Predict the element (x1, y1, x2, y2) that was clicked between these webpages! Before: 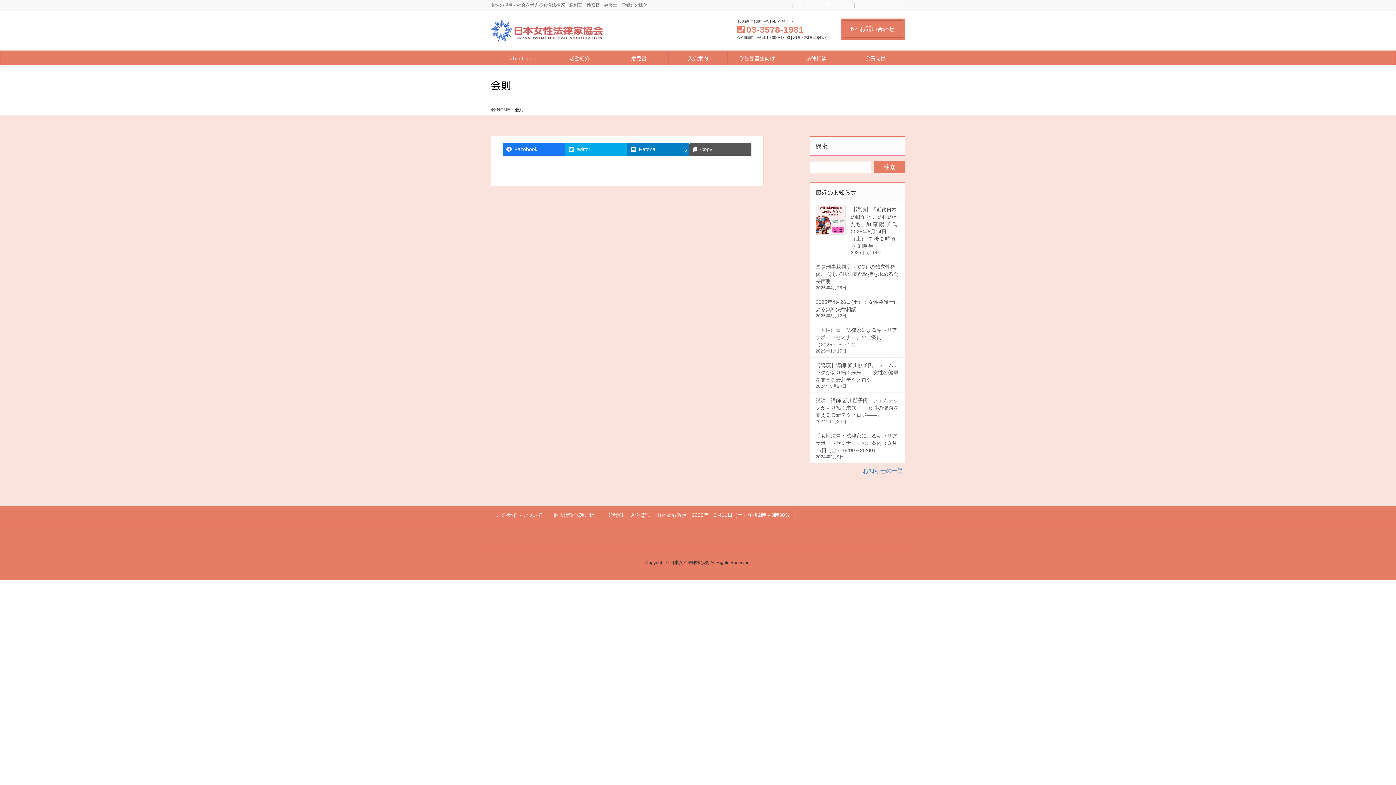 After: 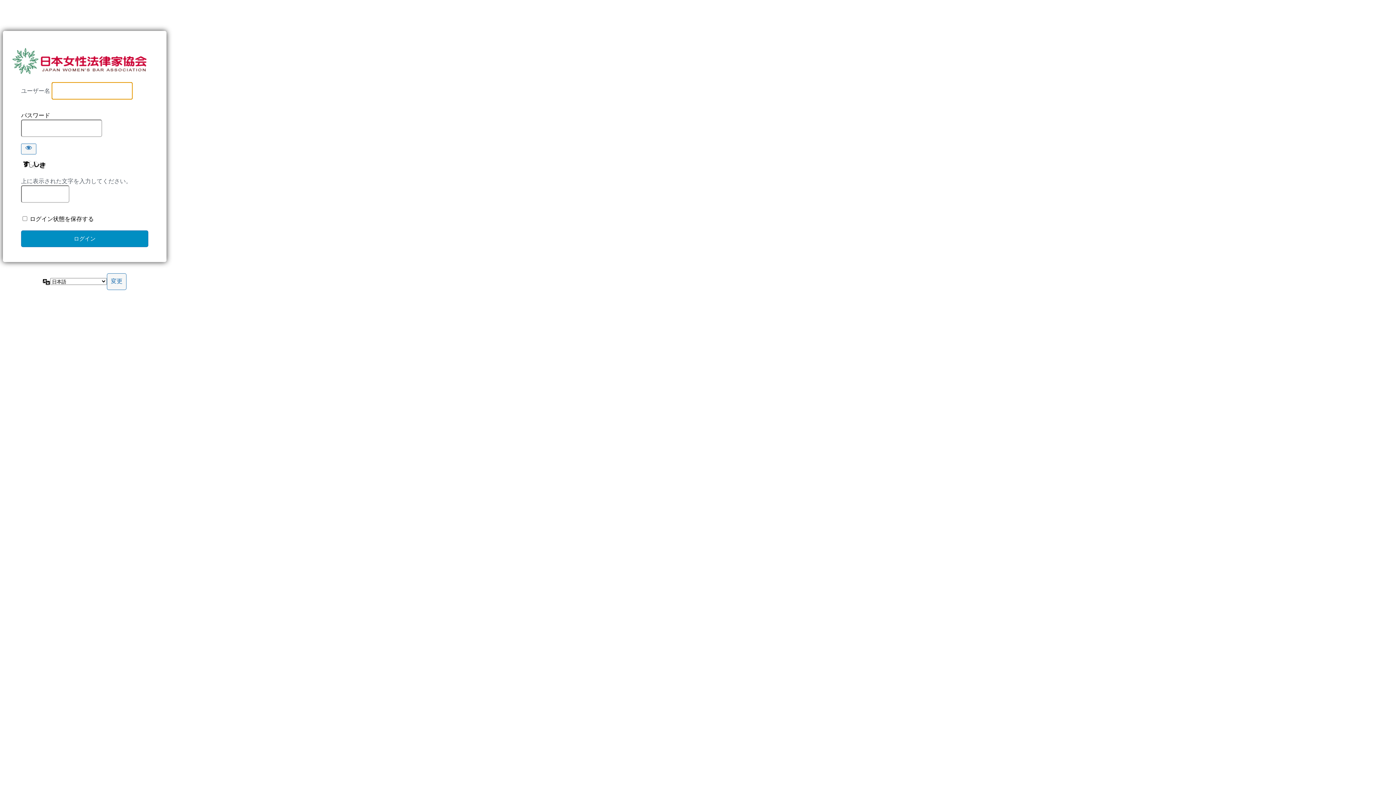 Action: label: 会員ページログイン bbox: (854, 2, 905, 7)